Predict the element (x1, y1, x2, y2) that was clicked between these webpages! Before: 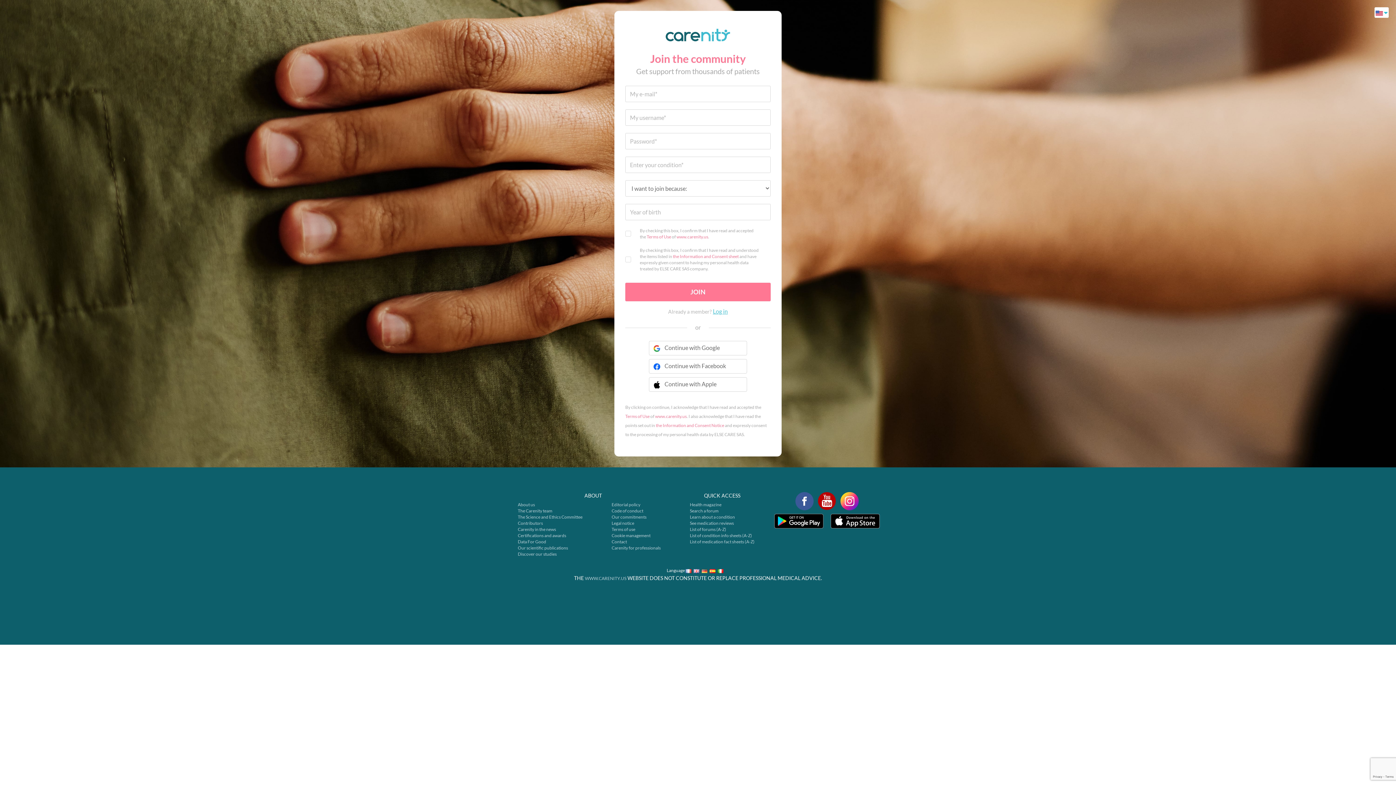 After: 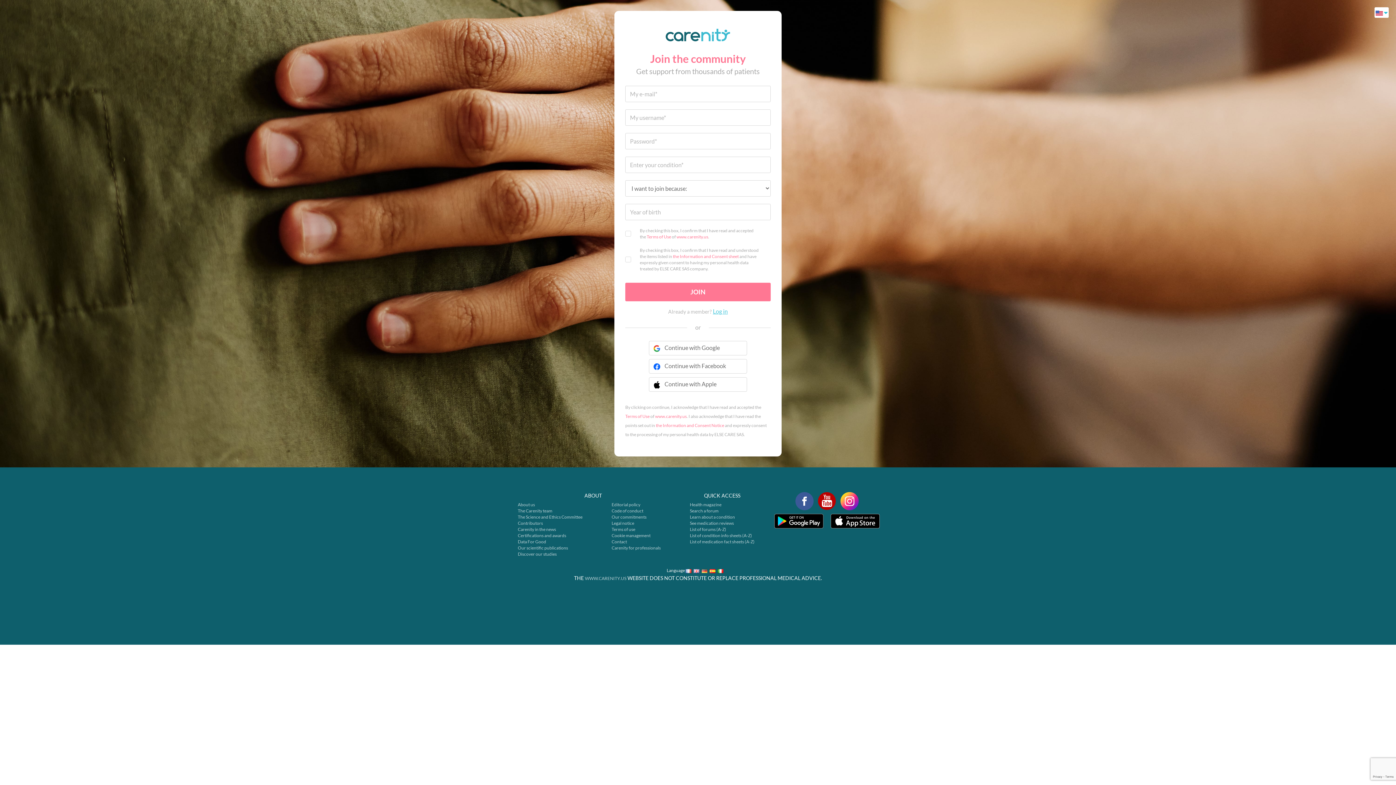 Action: bbox: (795, 491, 813, 508)